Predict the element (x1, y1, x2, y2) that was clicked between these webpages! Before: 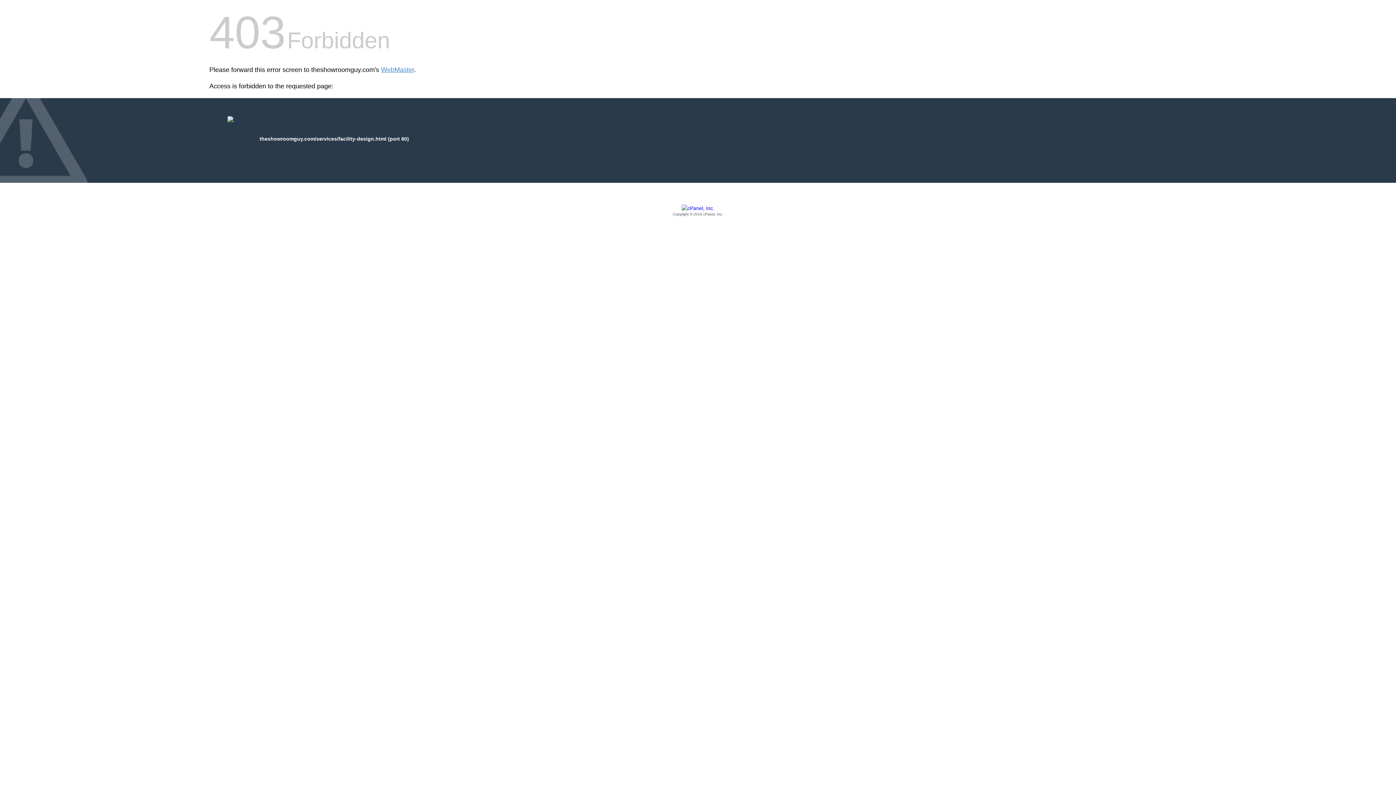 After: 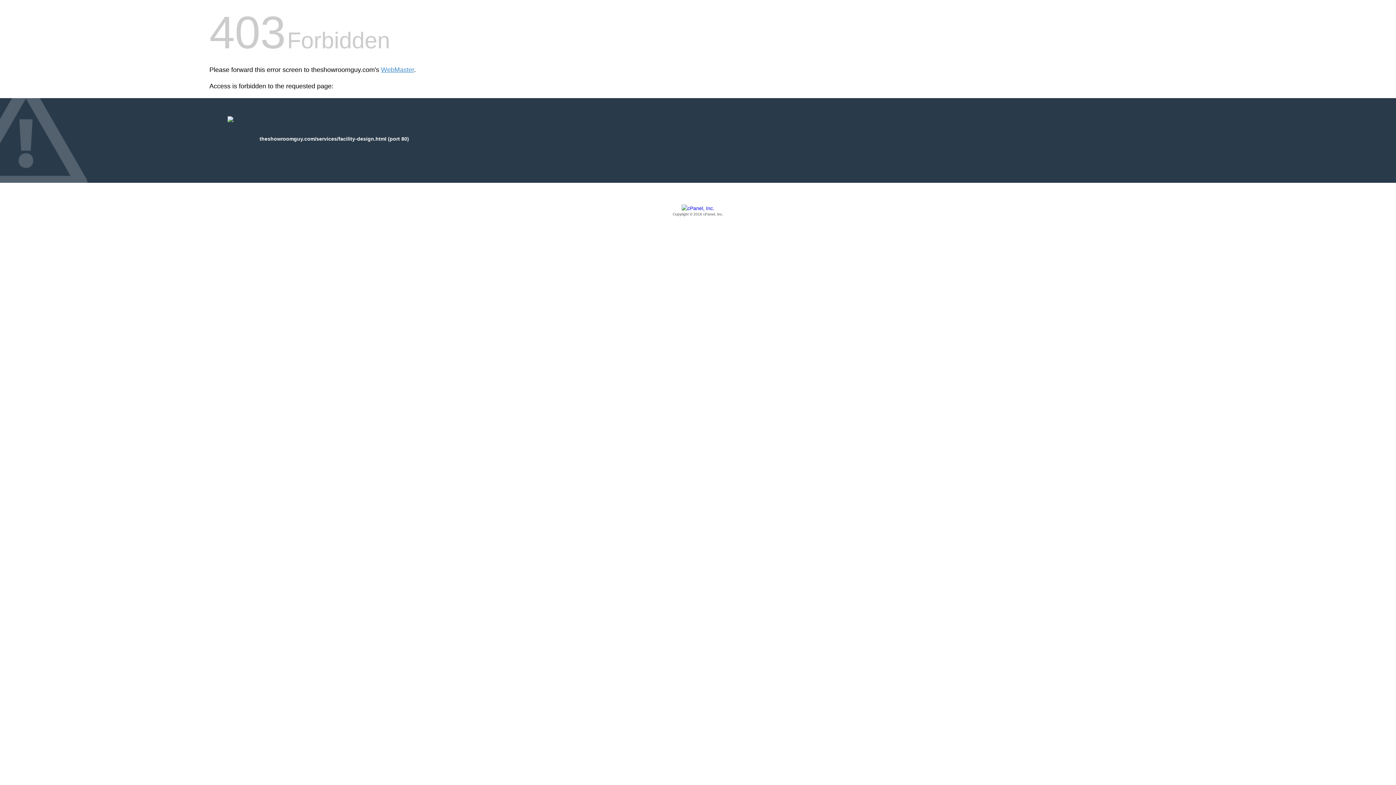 Action: label: Copyright © 2016 cPanel, Inc. bbox: (209, 205, 1186, 217)